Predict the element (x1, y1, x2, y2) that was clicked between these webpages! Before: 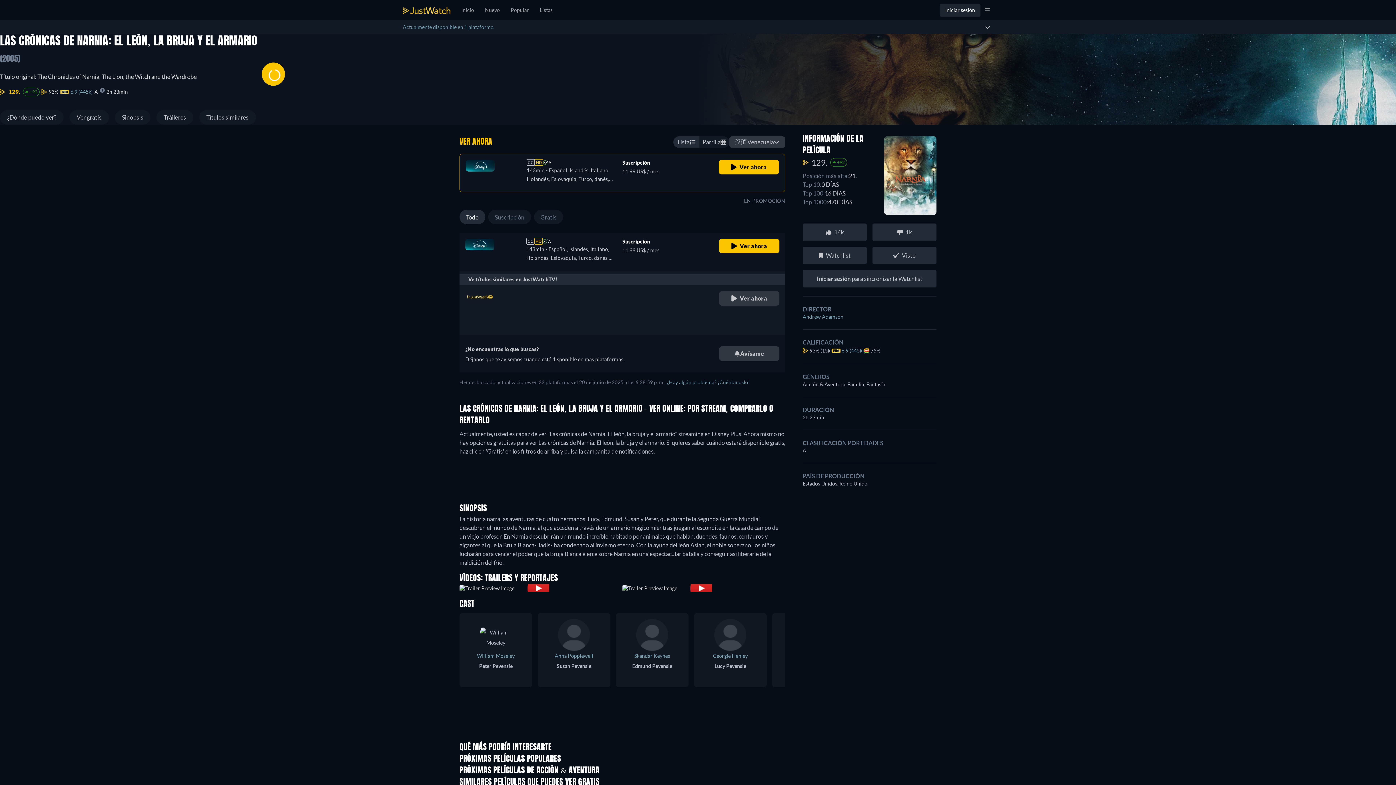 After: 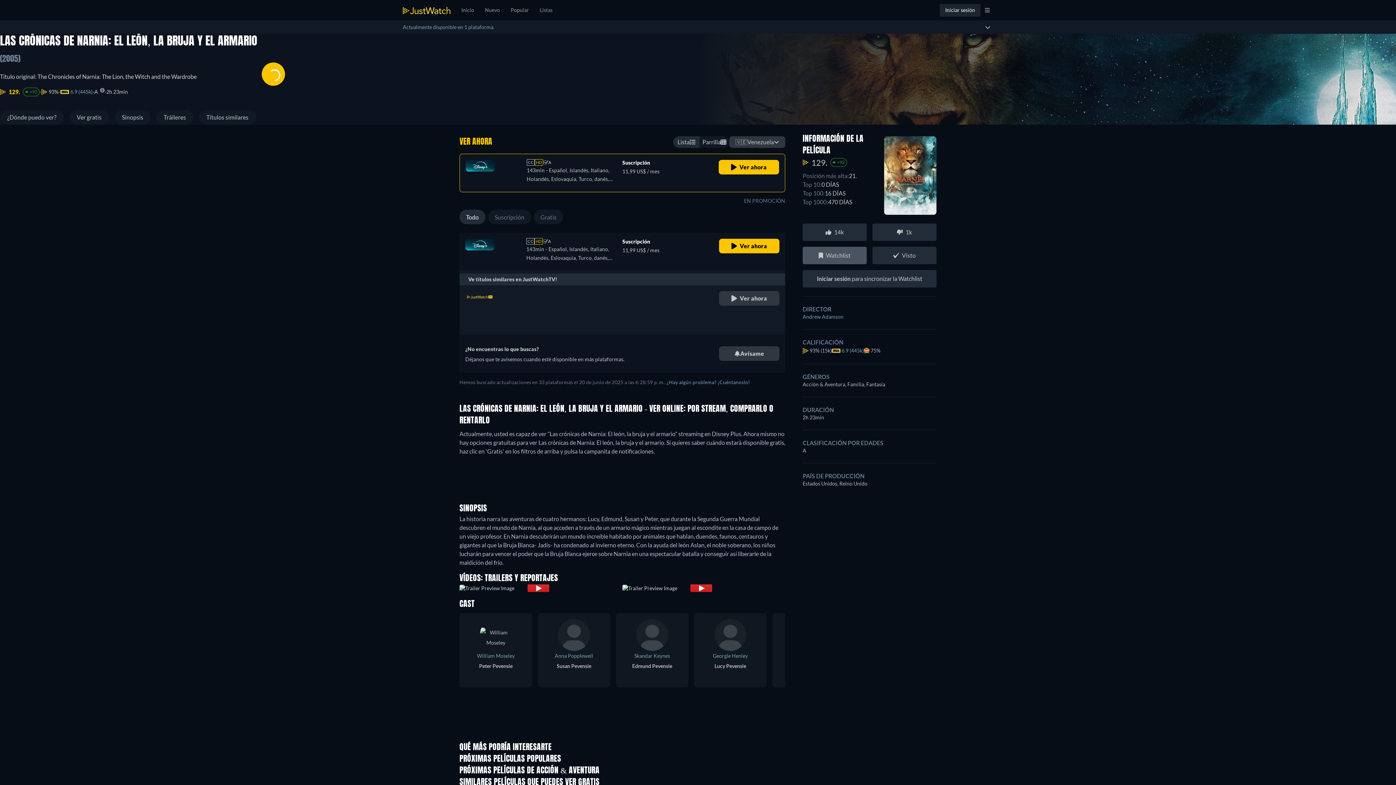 Action: bbox: (802, 246, 866, 264) label: Watchlist